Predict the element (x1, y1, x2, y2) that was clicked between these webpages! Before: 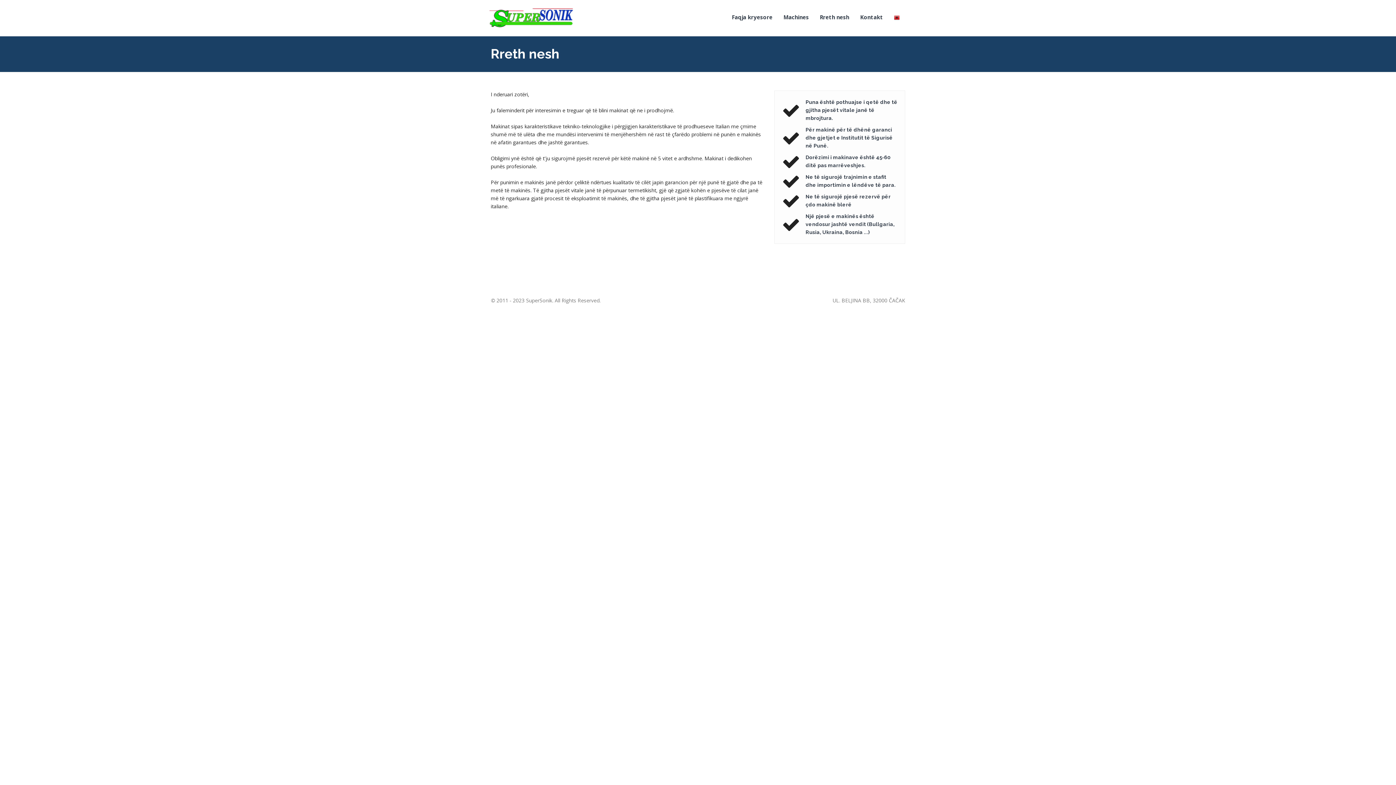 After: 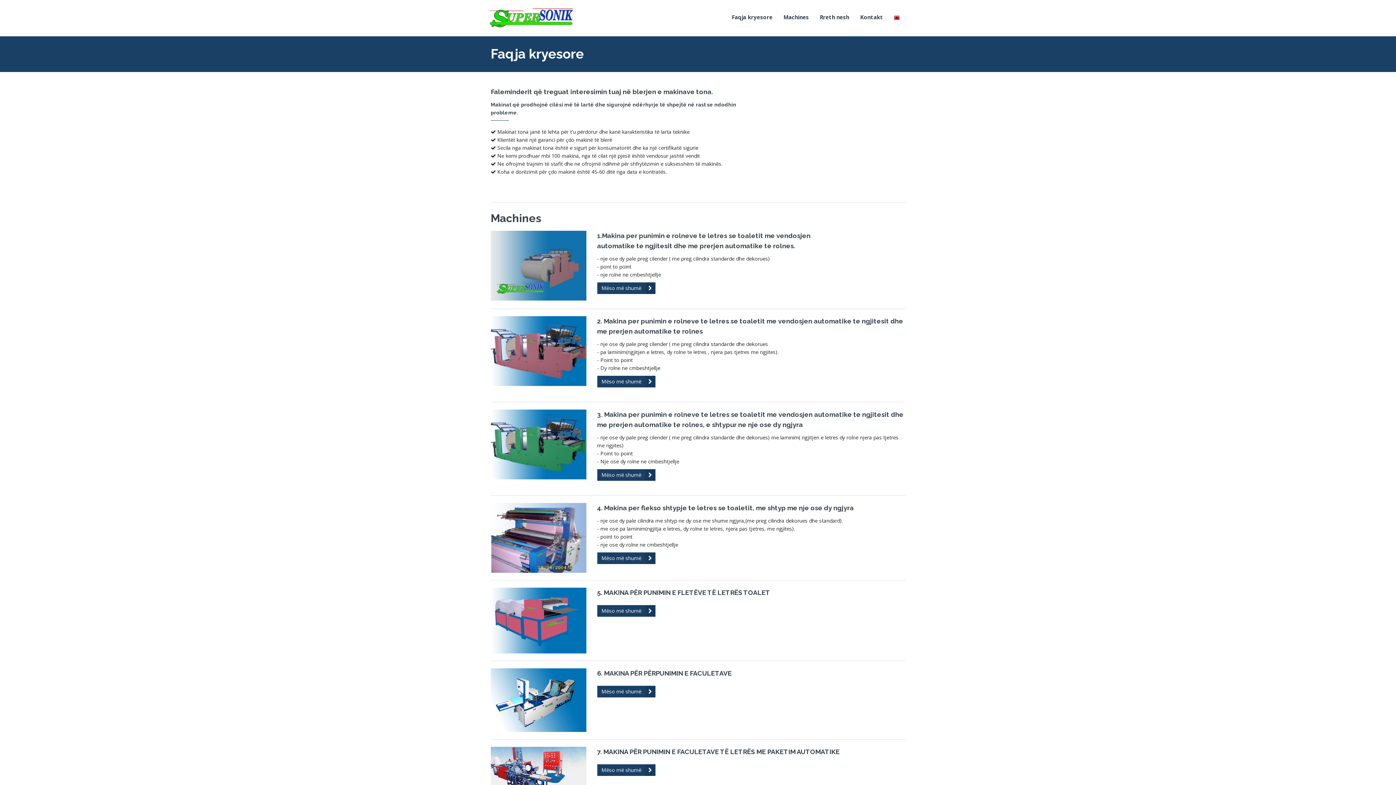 Action: bbox: (485, 0, 579, 36)